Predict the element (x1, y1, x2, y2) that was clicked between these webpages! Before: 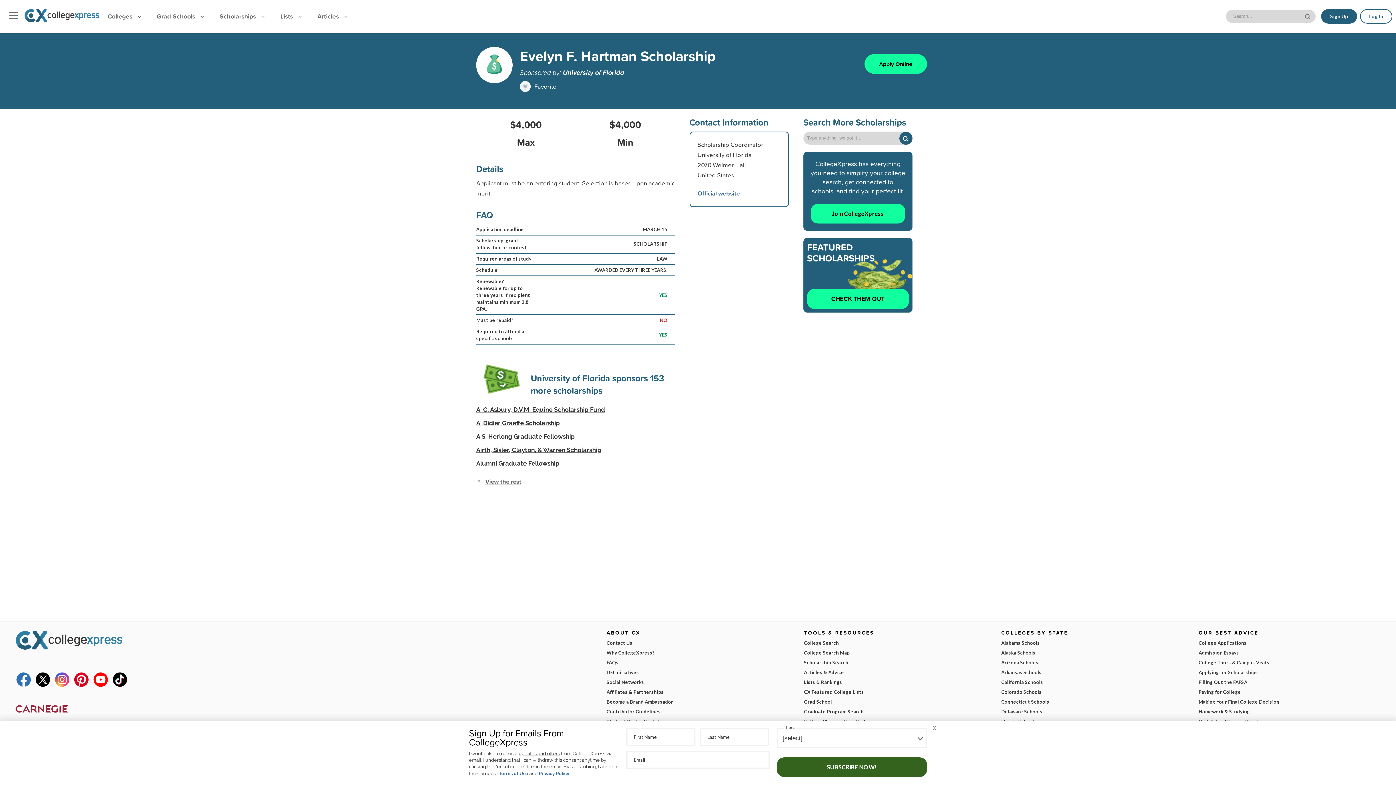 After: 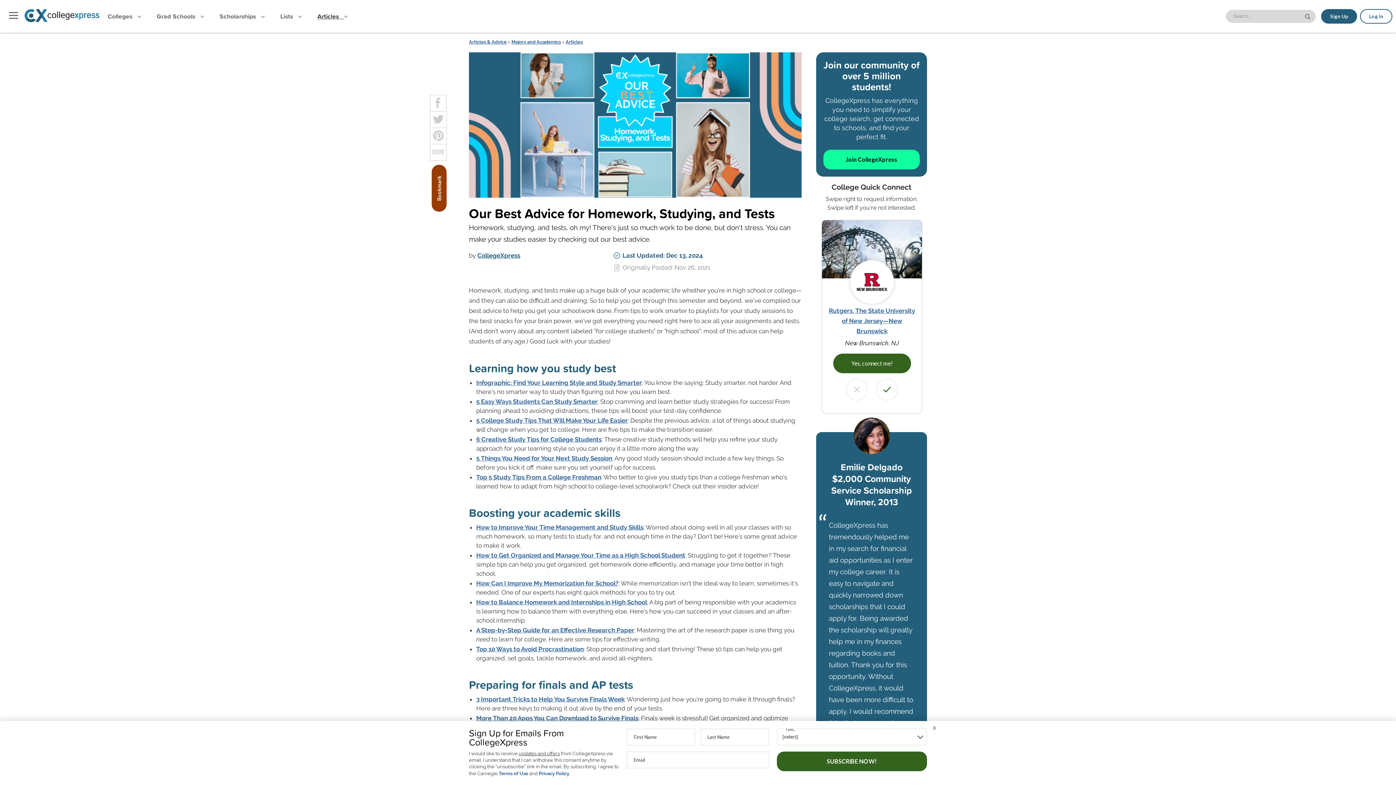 Action: bbox: (1198, 707, 1381, 717) label: Homework & Studying